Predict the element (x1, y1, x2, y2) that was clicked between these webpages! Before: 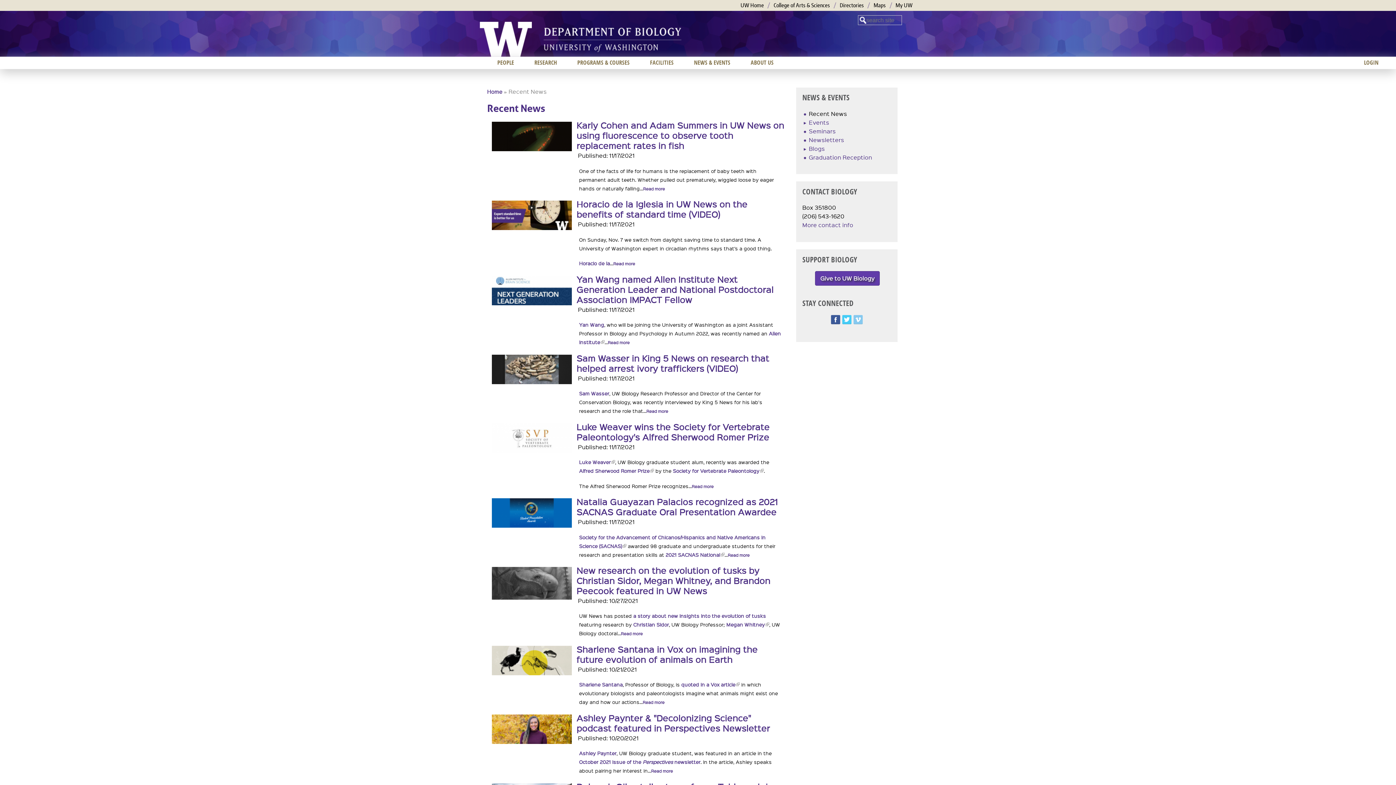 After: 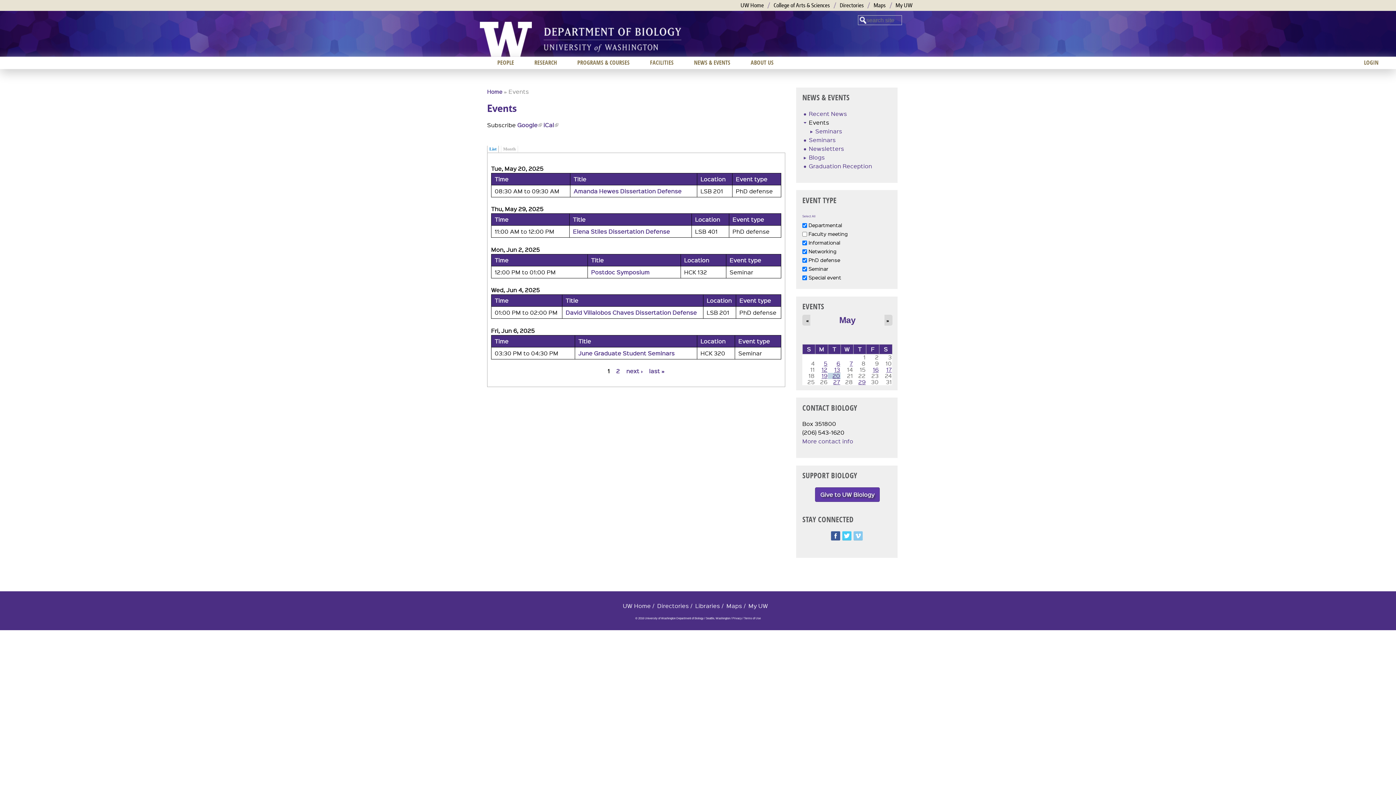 Action: bbox: (809, 118, 829, 126) label: Events